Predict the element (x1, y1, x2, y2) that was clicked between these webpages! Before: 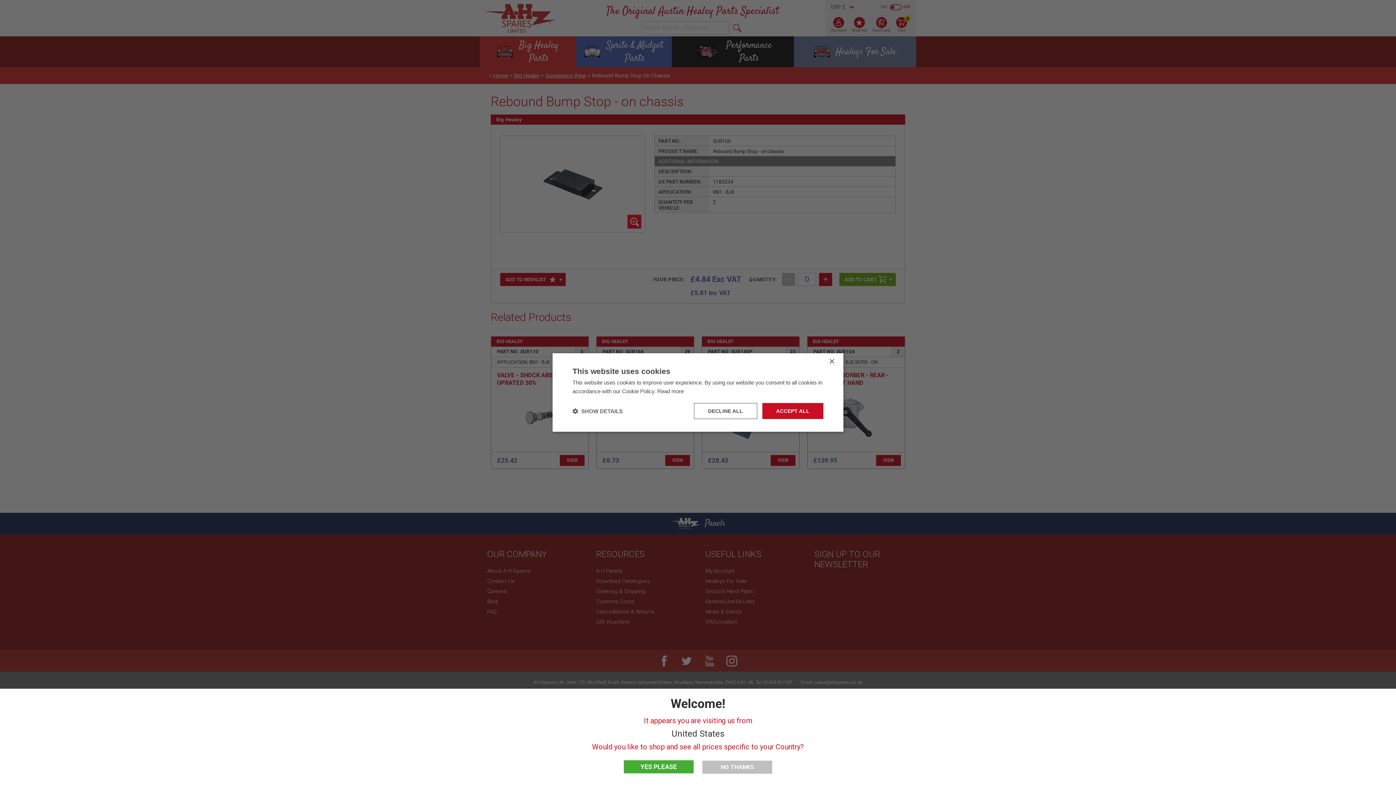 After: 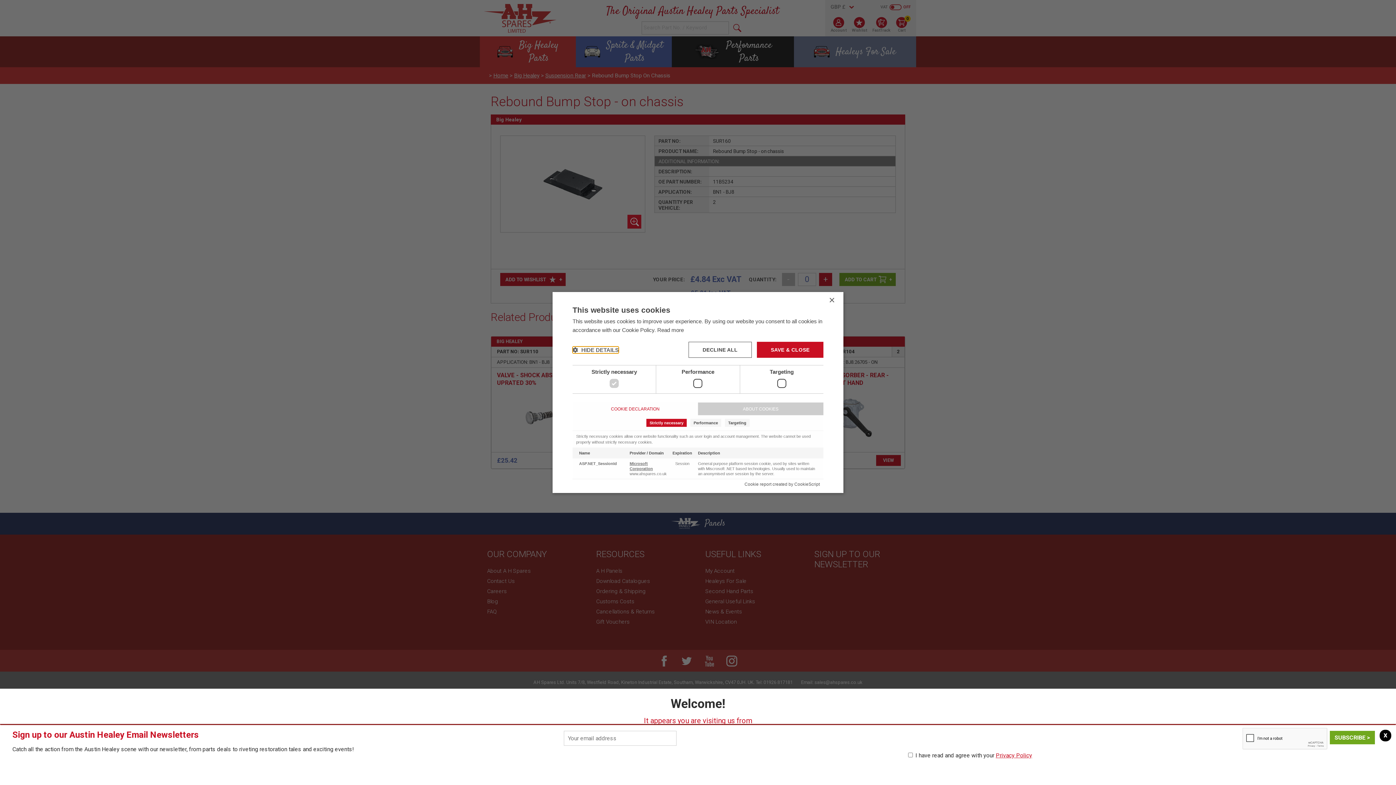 Action: bbox: (572, 407, 622, 414) label:  SHOW DETAILS